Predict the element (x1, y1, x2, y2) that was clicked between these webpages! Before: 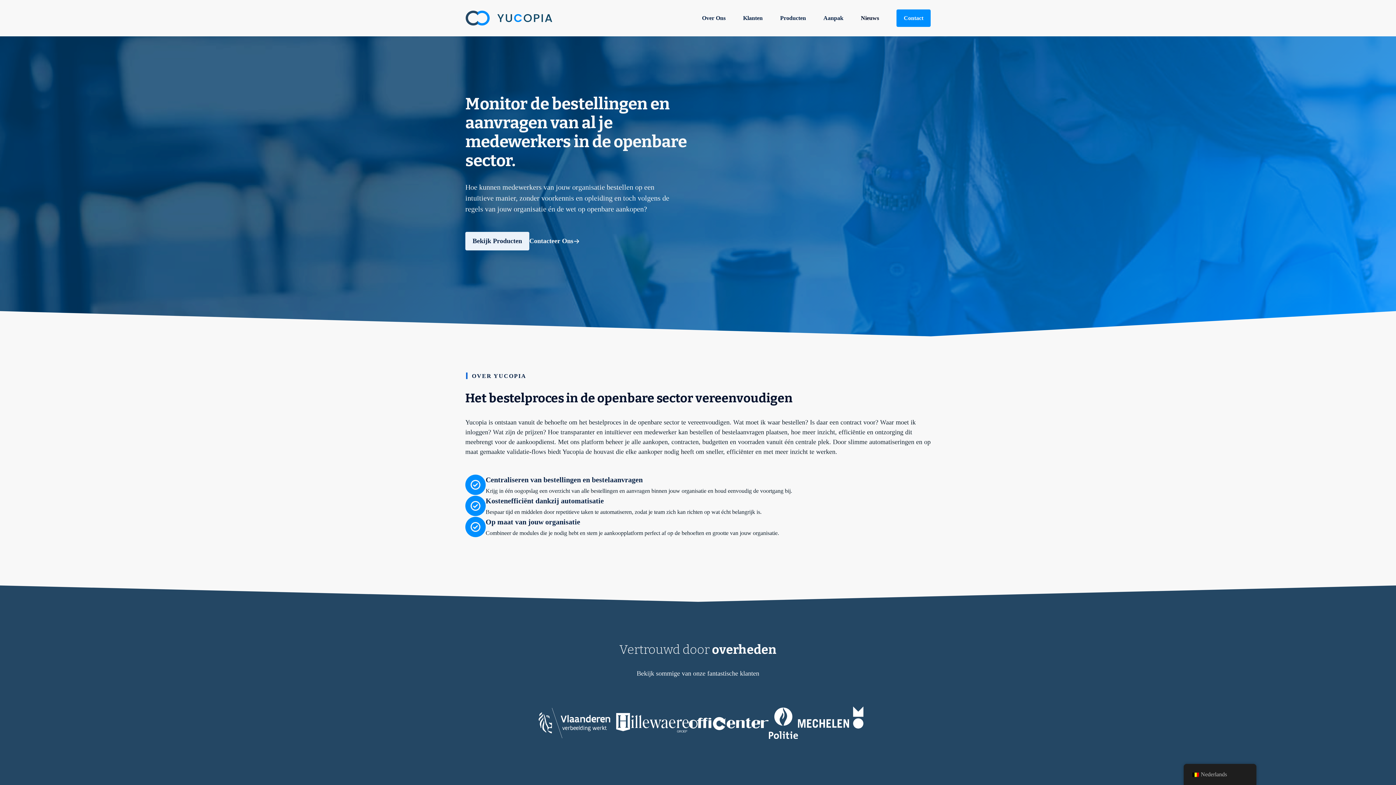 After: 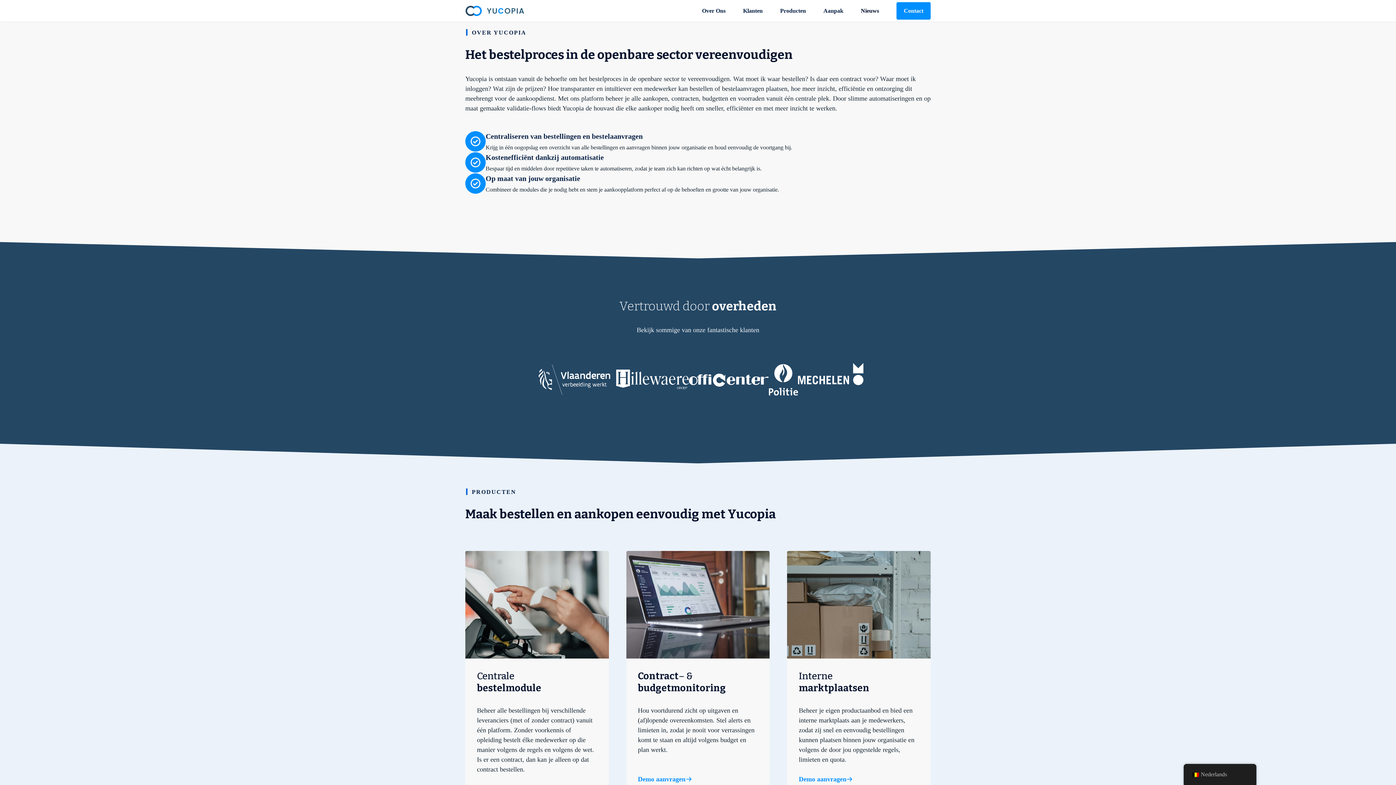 Action: bbox: (693, 7, 734, 29) label: Over Ons